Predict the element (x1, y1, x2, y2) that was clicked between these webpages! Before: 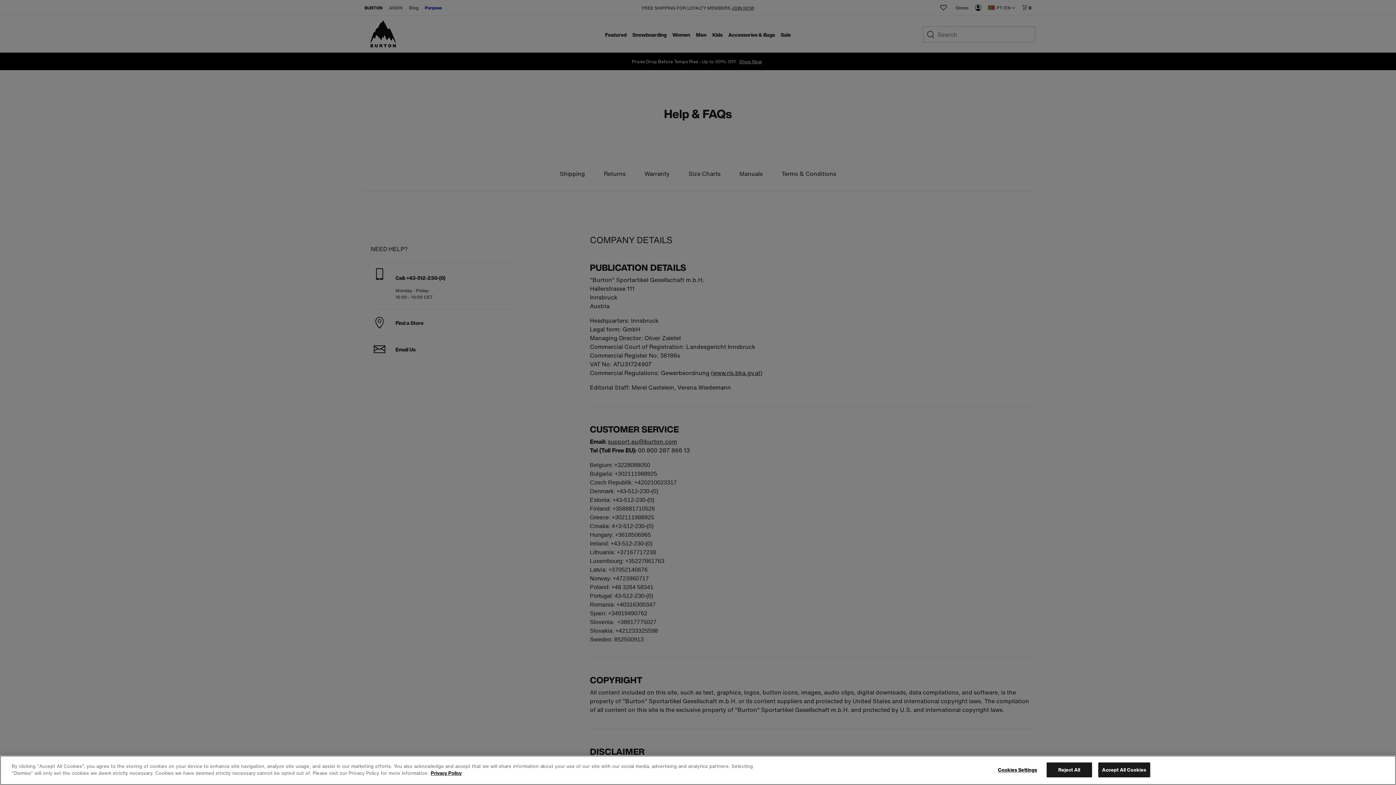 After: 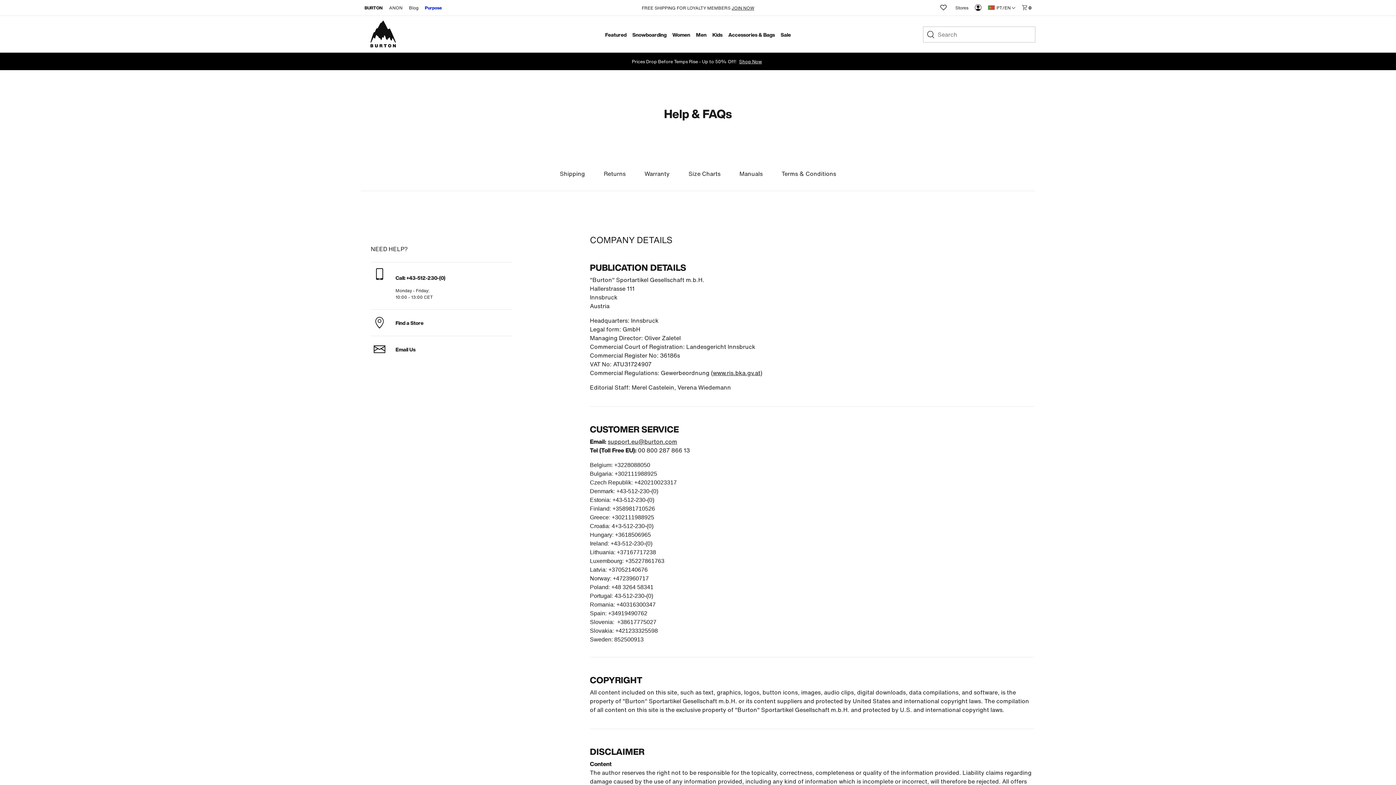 Action: bbox: (1046, 762, 1092, 777) label: Reject All